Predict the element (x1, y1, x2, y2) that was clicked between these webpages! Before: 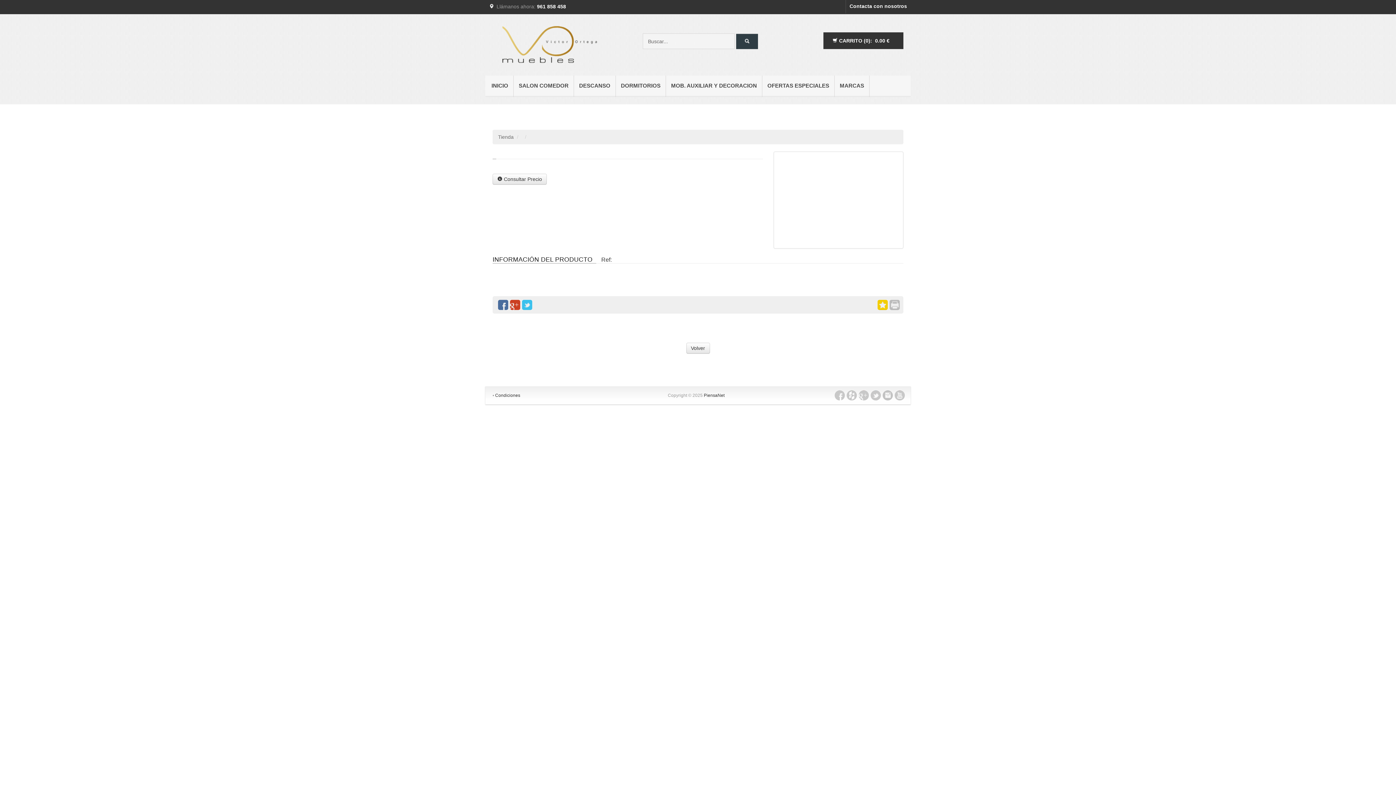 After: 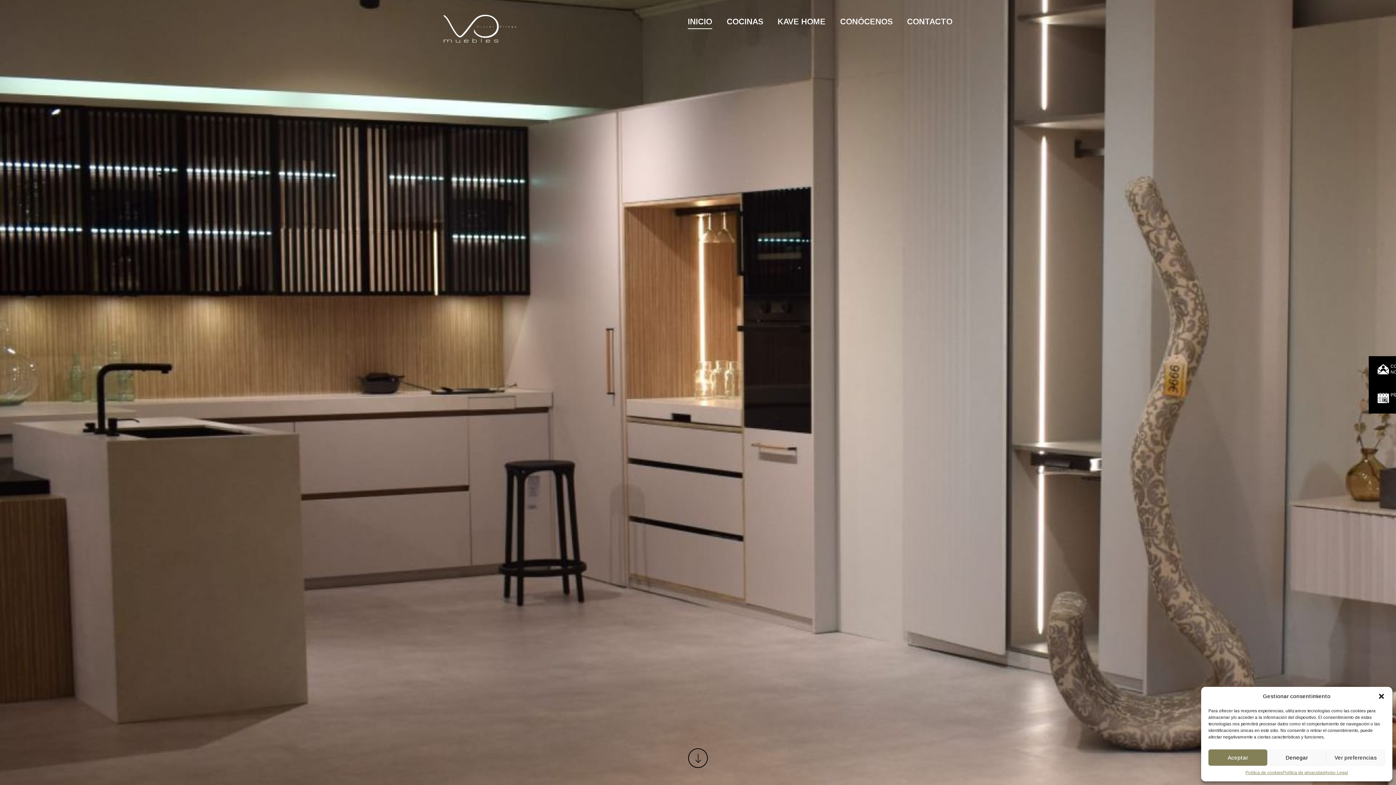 Action: label: INICIO bbox: (485, 75, 513, 96)